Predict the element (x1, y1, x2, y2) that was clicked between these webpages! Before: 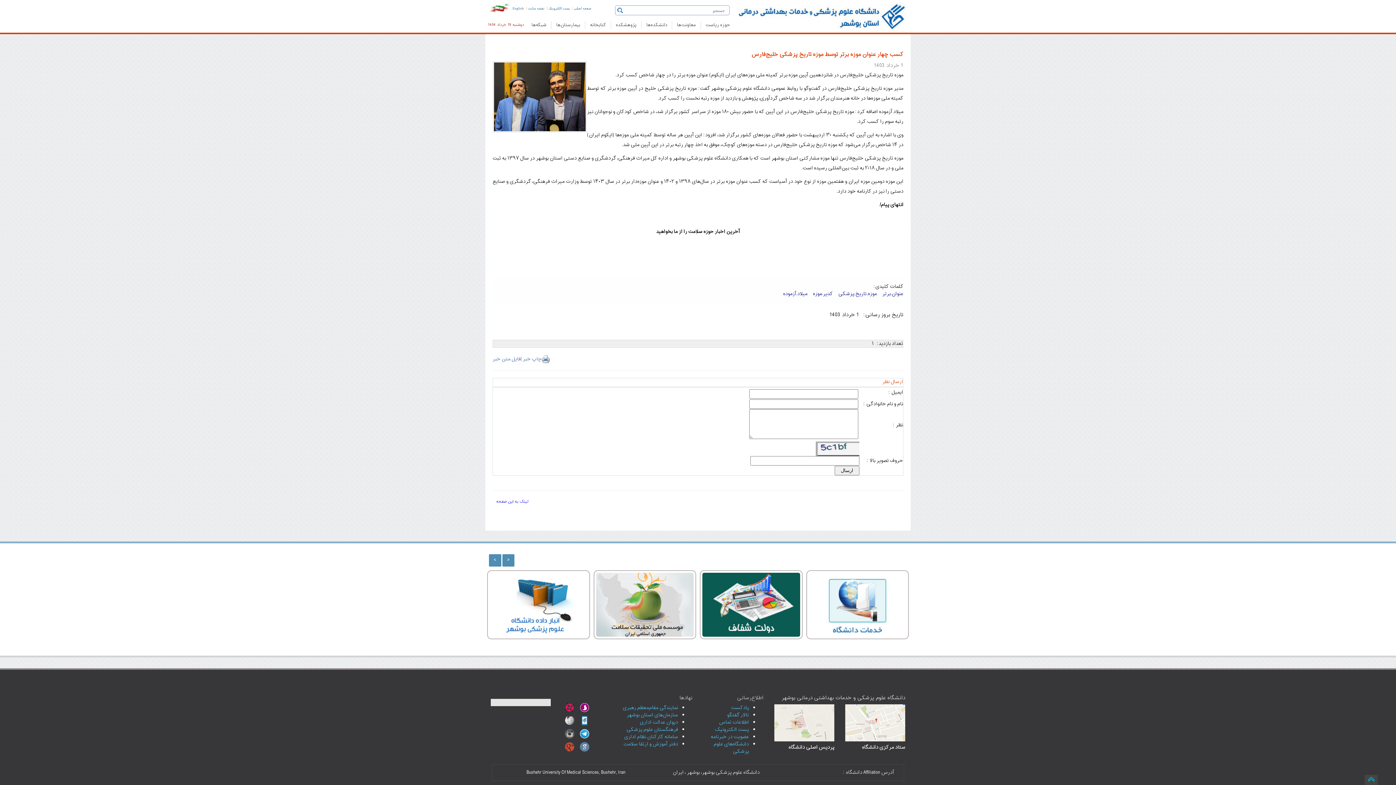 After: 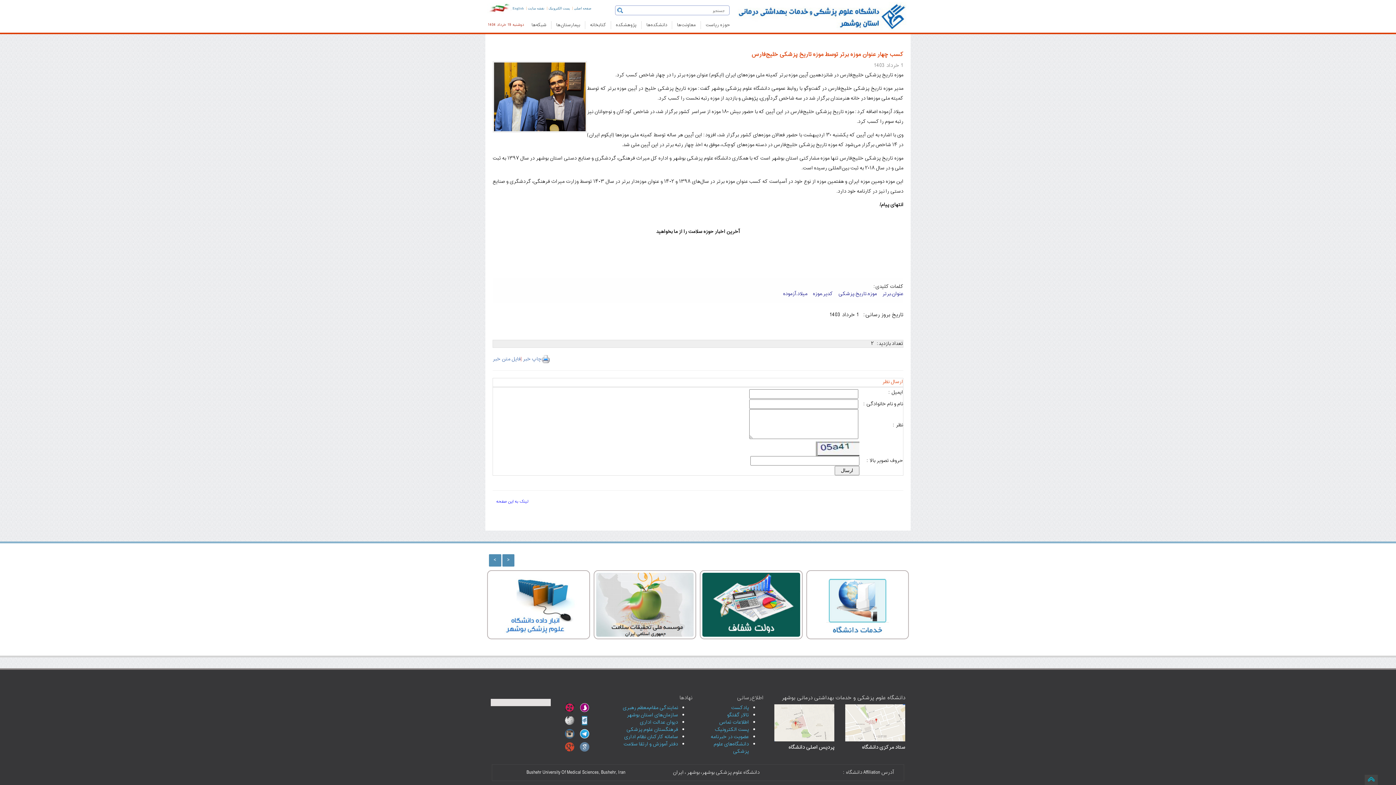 Action: bbox: (751, 49, 903, 60) label: کسب چهار عنوان موزه برتر توسط موزه تاریخ پزشکی خلیج‌فارس